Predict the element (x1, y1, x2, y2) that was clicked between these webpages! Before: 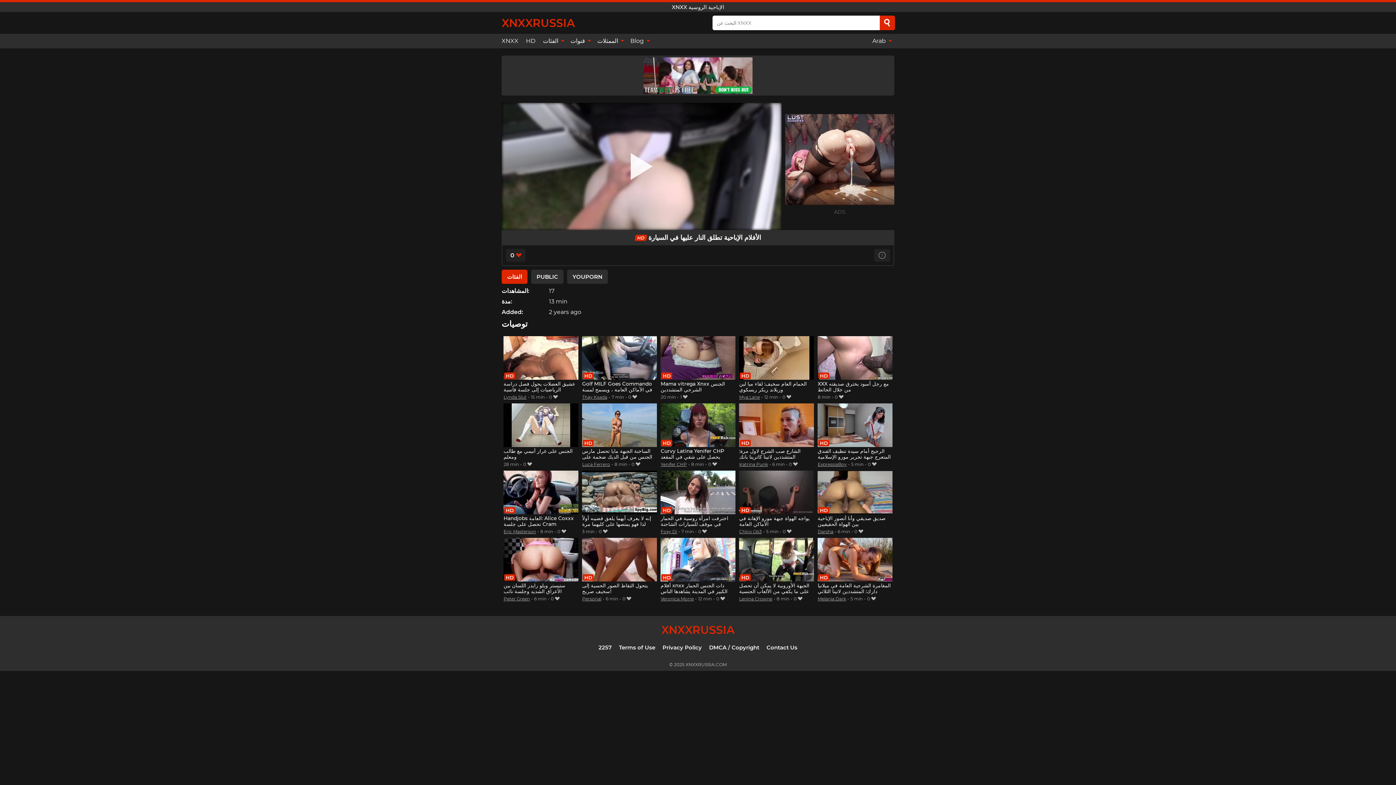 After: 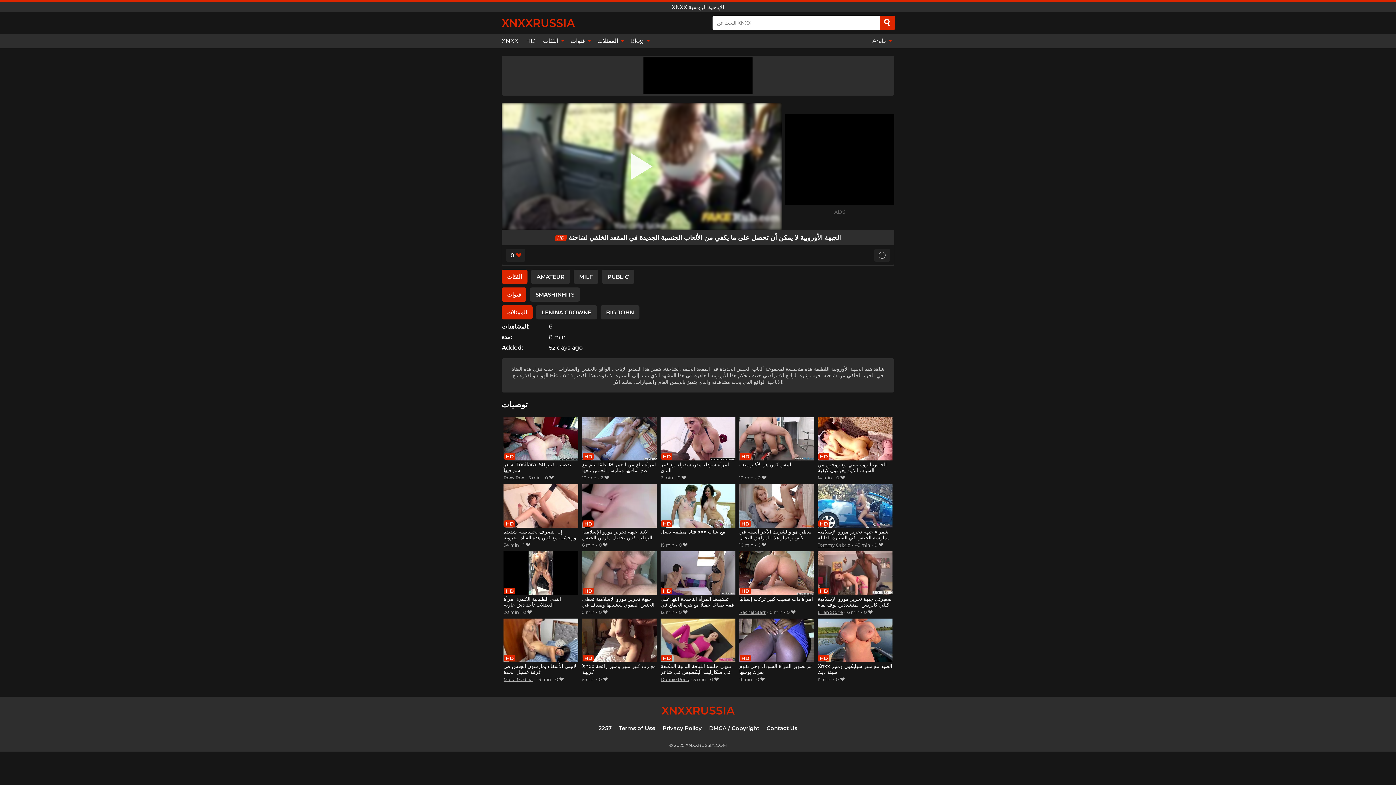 Action: label: الجبهة الأوروبية لا يمكن أن تحصل على ما يكفي من الألعاب الجنسية الجديدة في المقعد الخلفي لشاحنة bbox: (739, 538, 814, 595)